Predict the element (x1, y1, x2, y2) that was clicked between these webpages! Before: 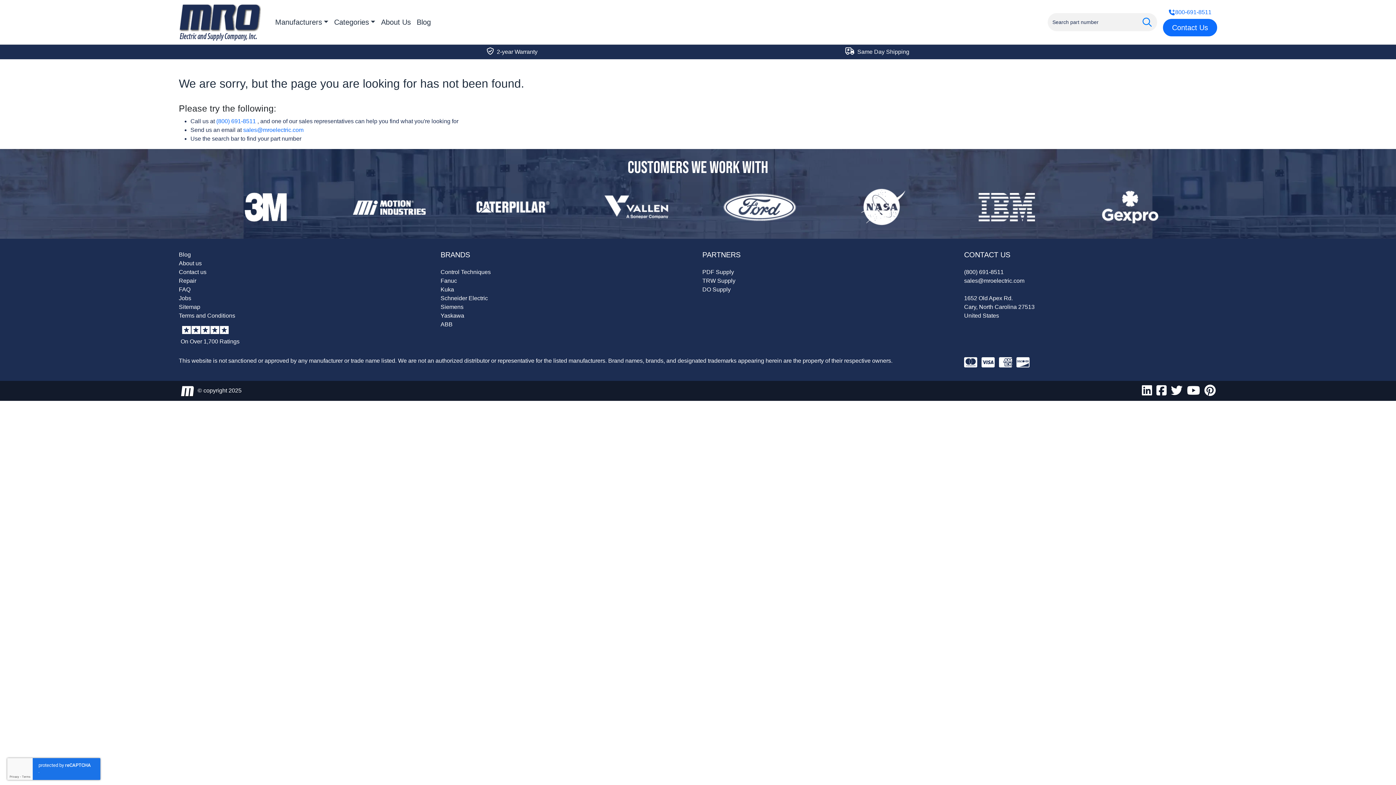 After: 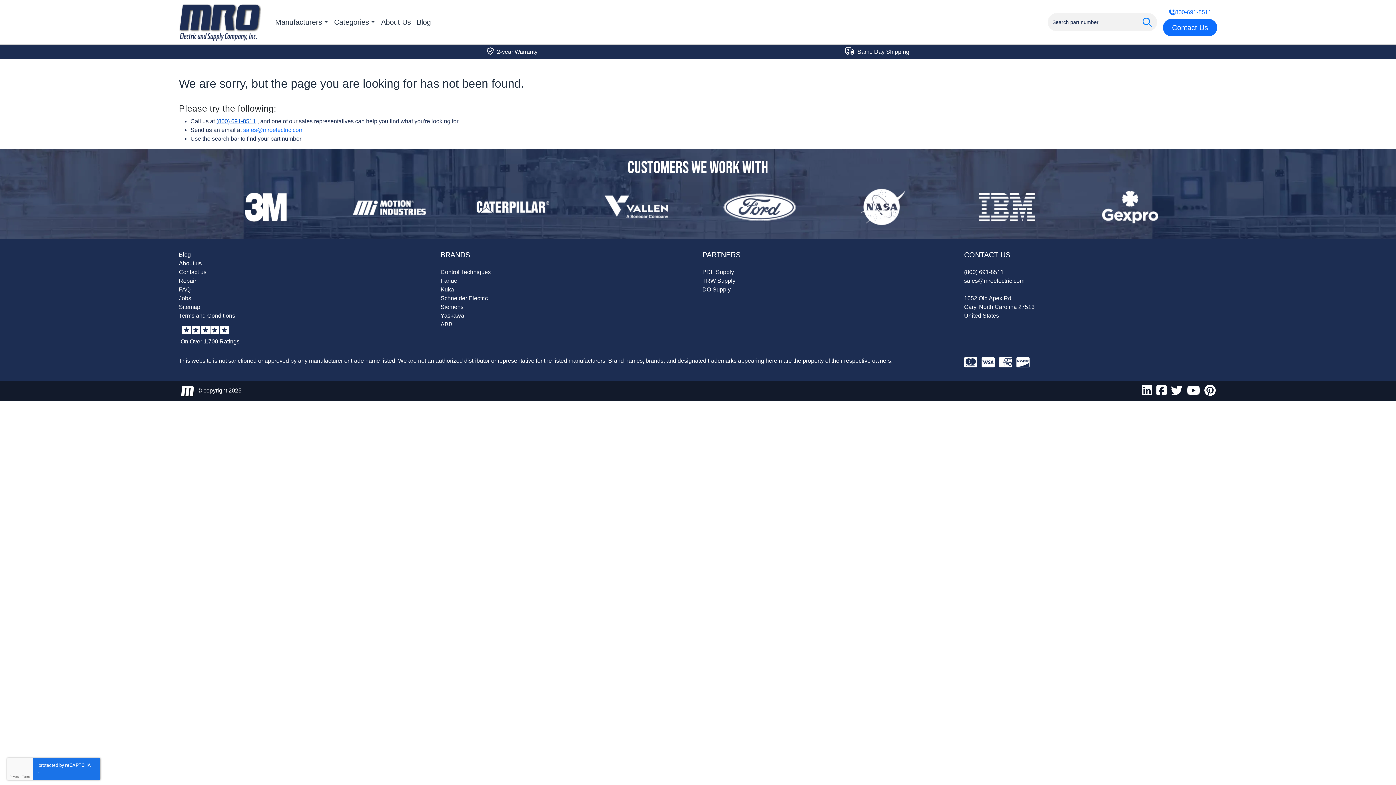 Action: bbox: (216, 118, 256, 124) label: (800) 691-8511